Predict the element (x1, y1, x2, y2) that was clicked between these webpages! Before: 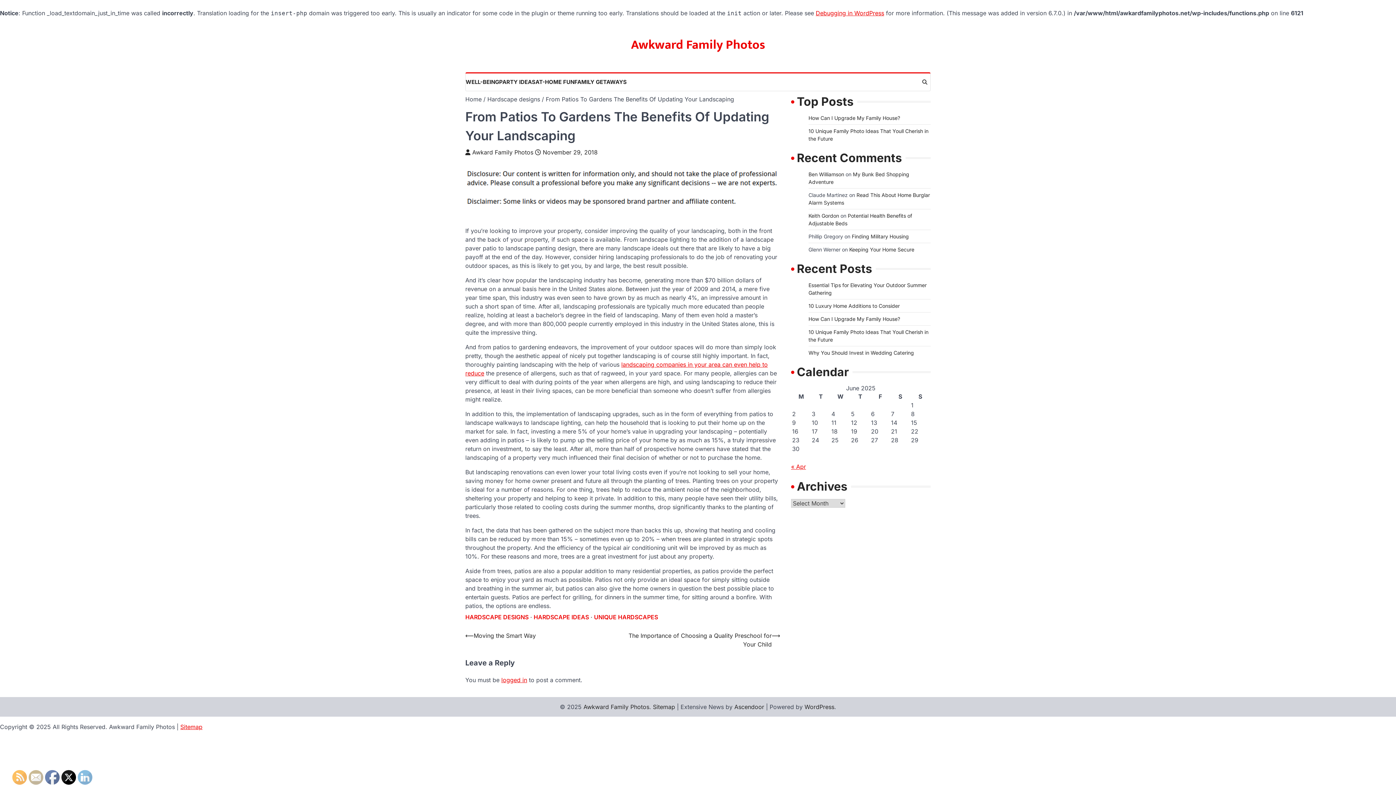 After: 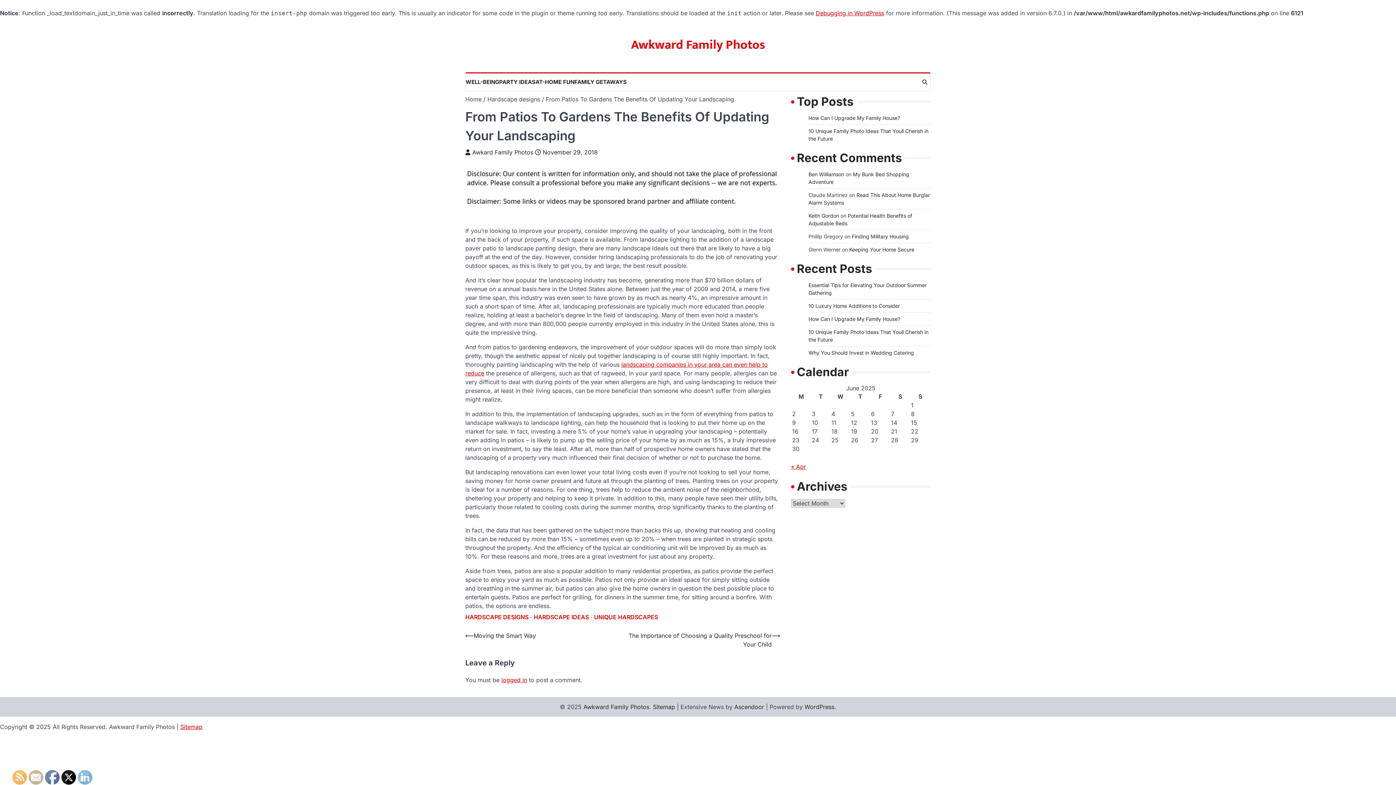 Action: bbox: (29, 770, 43, 785)